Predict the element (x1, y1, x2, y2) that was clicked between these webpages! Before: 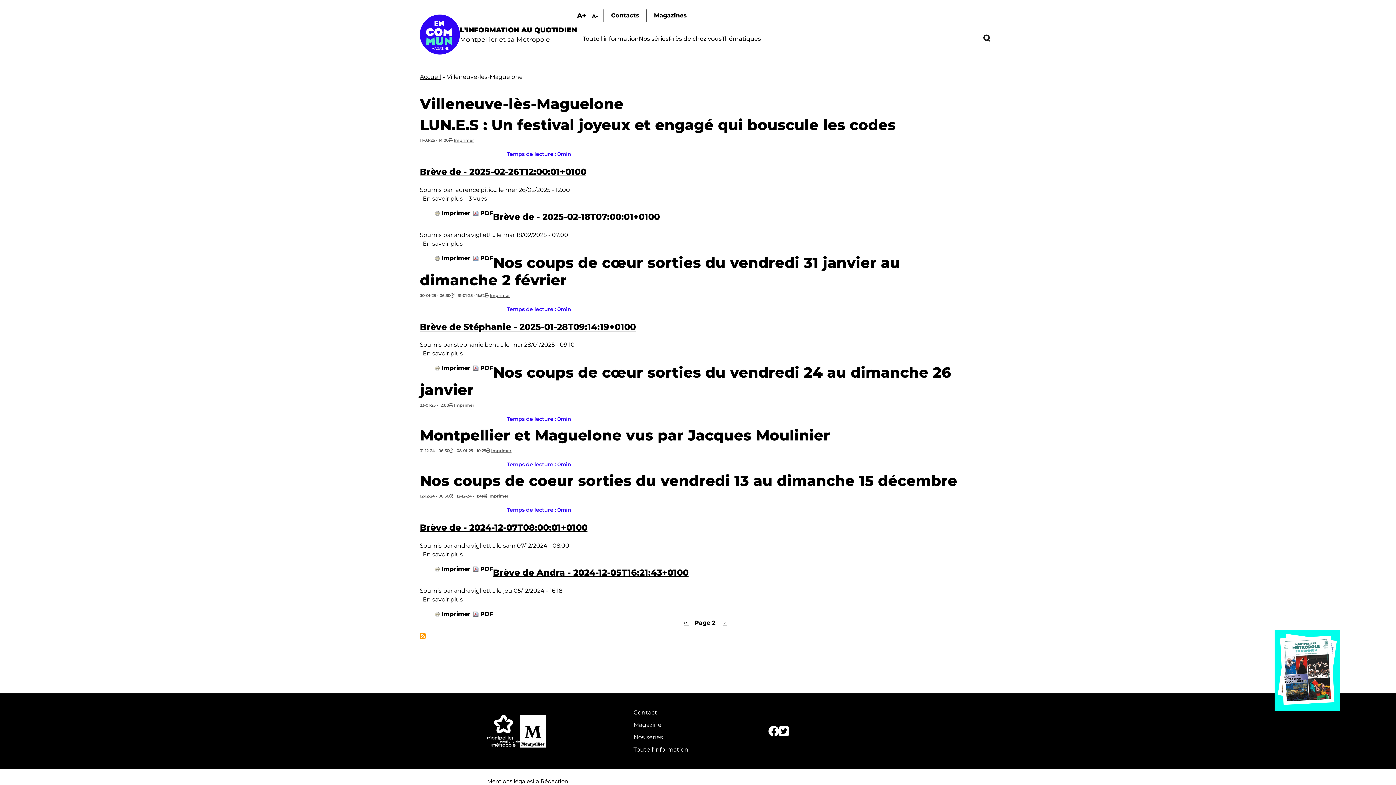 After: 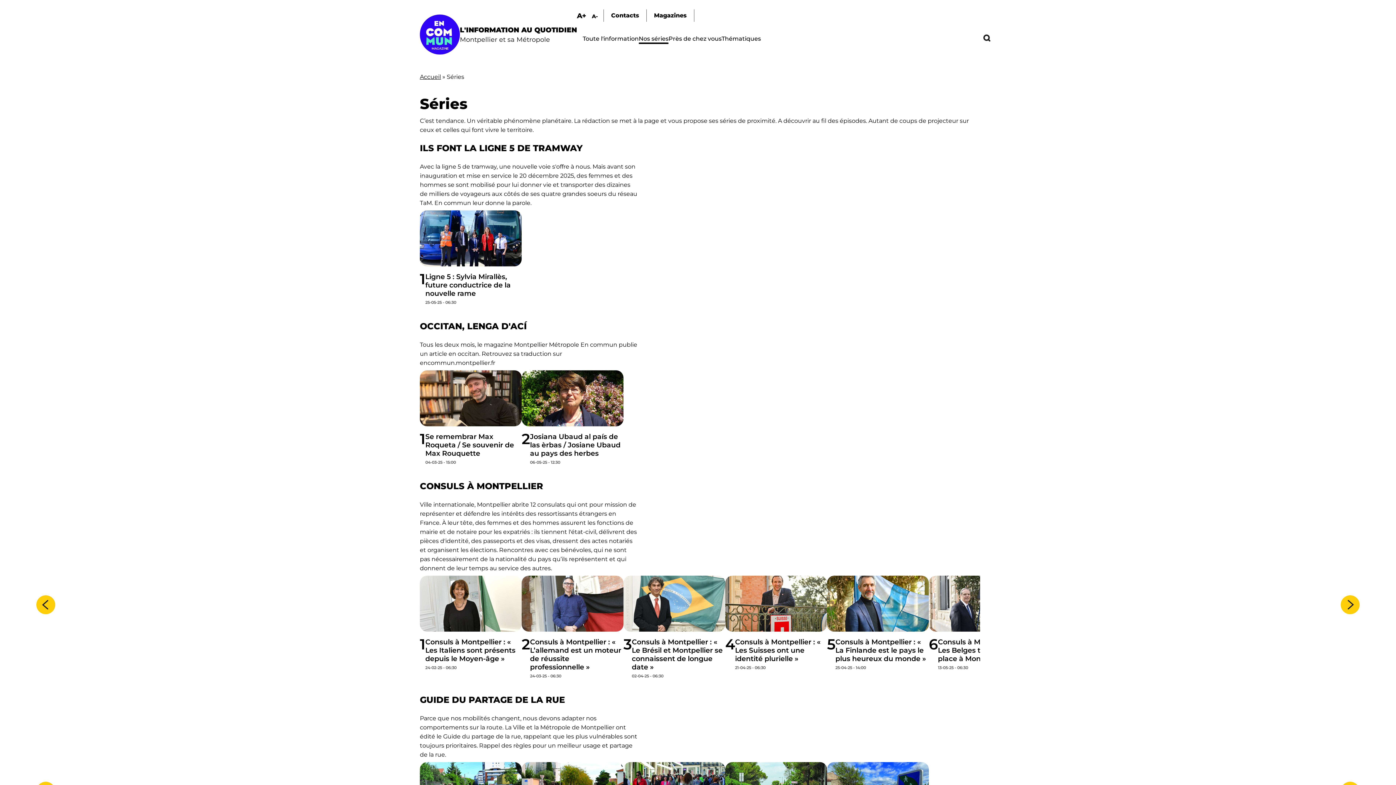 Action: label: Nos séries bbox: (638, 35, 668, 42)